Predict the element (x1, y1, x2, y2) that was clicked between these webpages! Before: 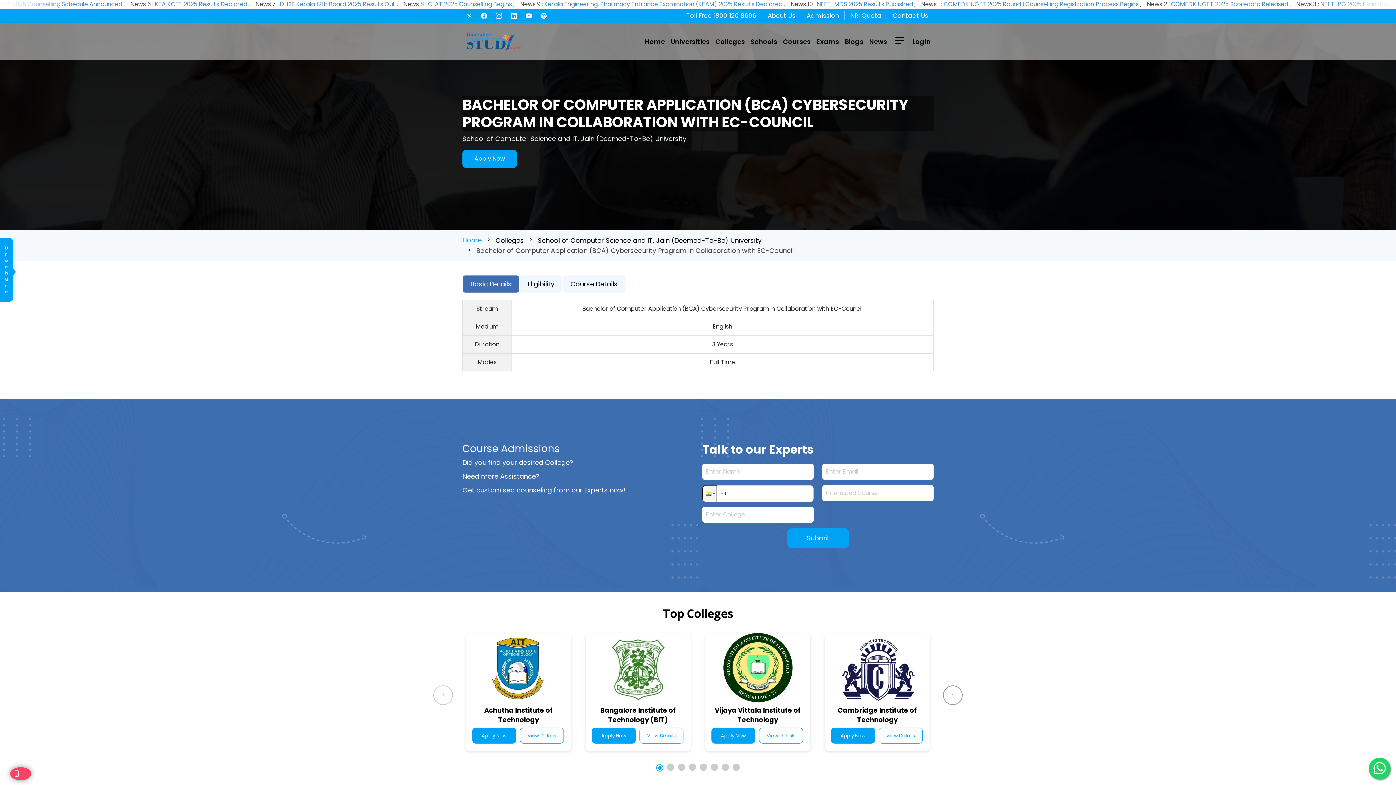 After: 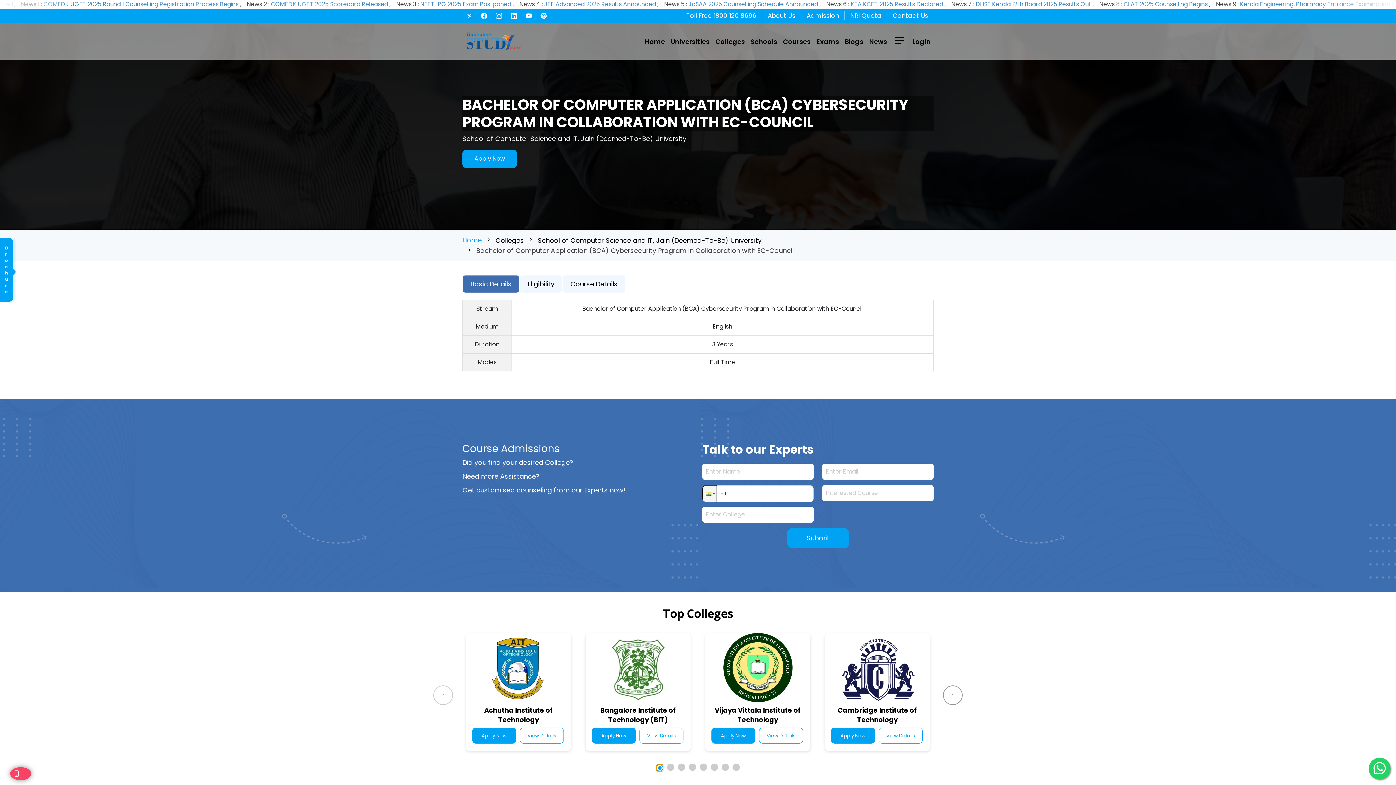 Action: bbox: (656, 764, 663, 772)